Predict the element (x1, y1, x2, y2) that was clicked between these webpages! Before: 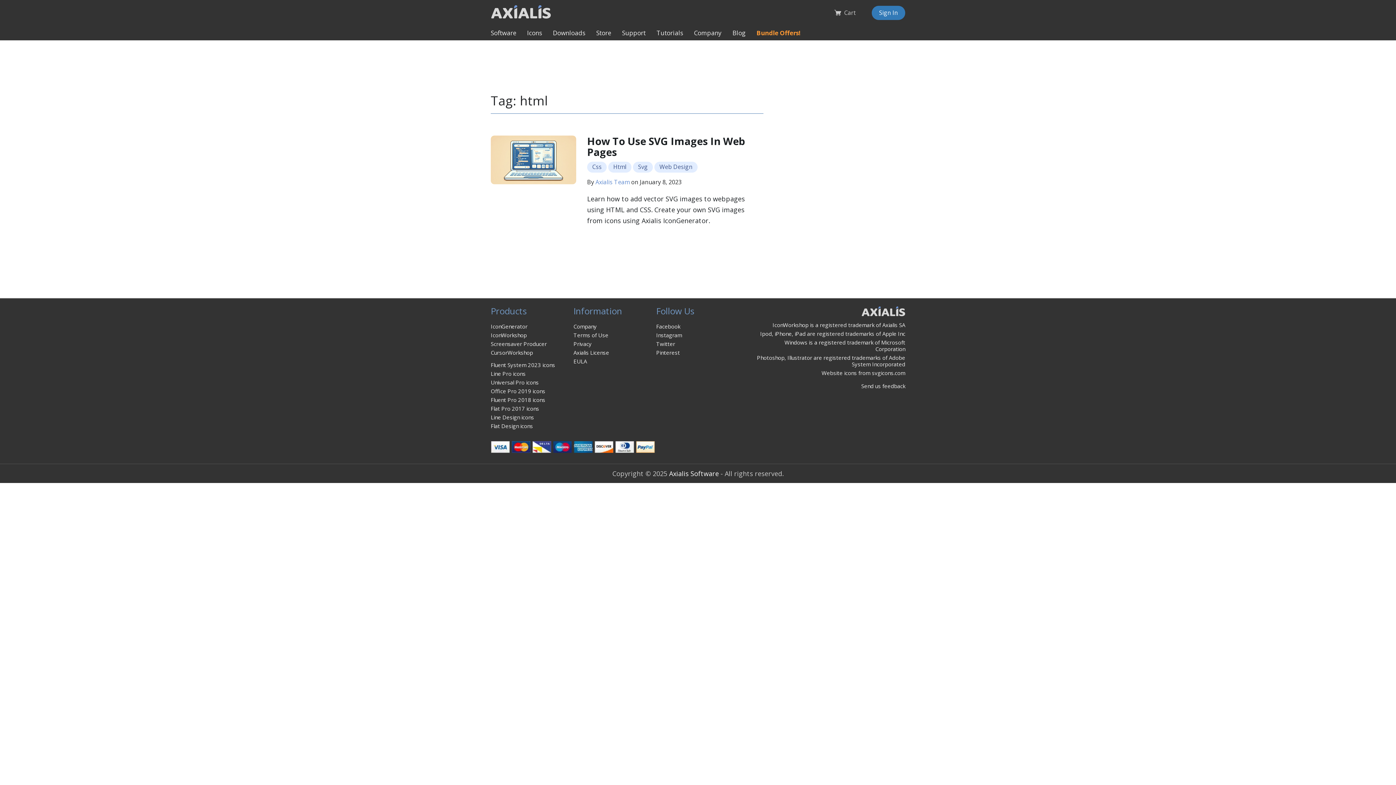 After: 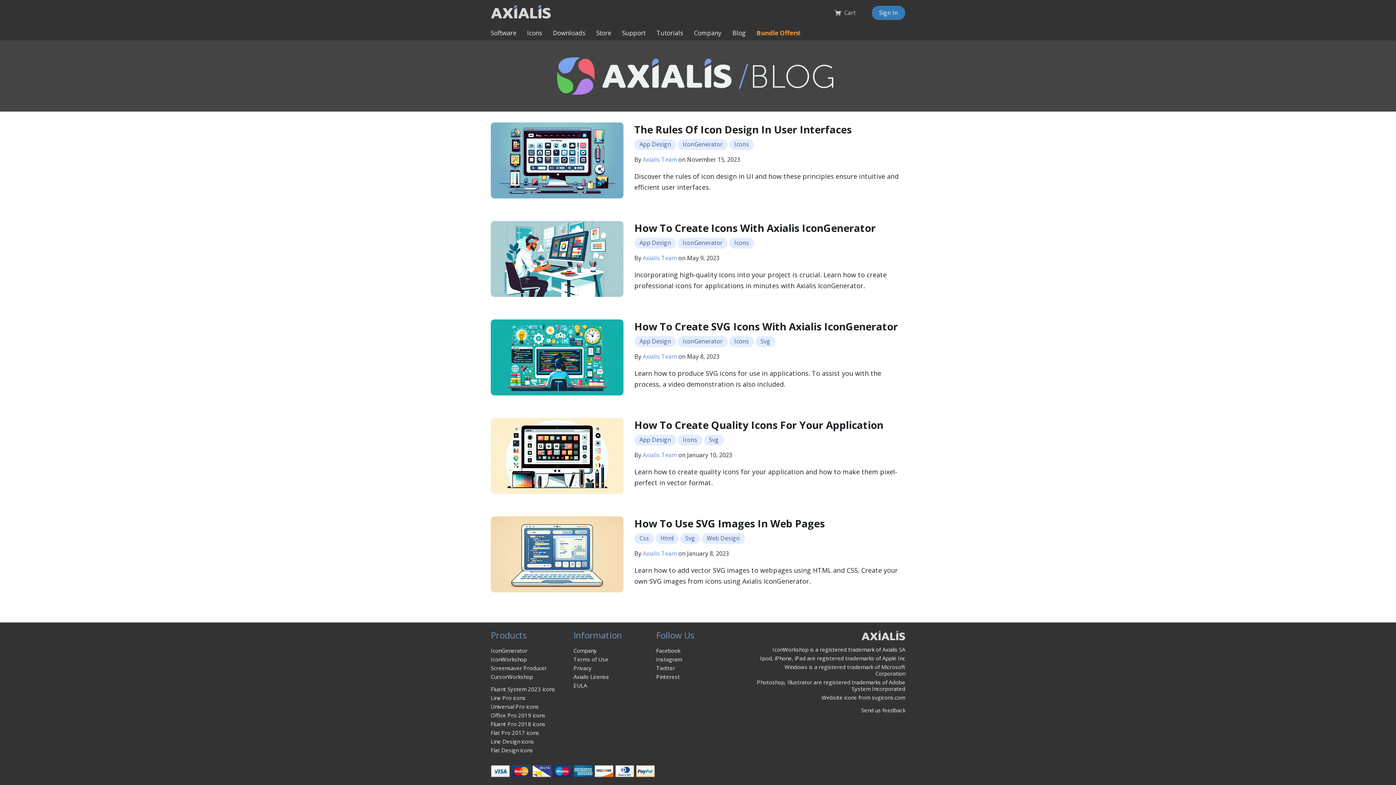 Action: label: Blog bbox: (727, 26, 751, 40)